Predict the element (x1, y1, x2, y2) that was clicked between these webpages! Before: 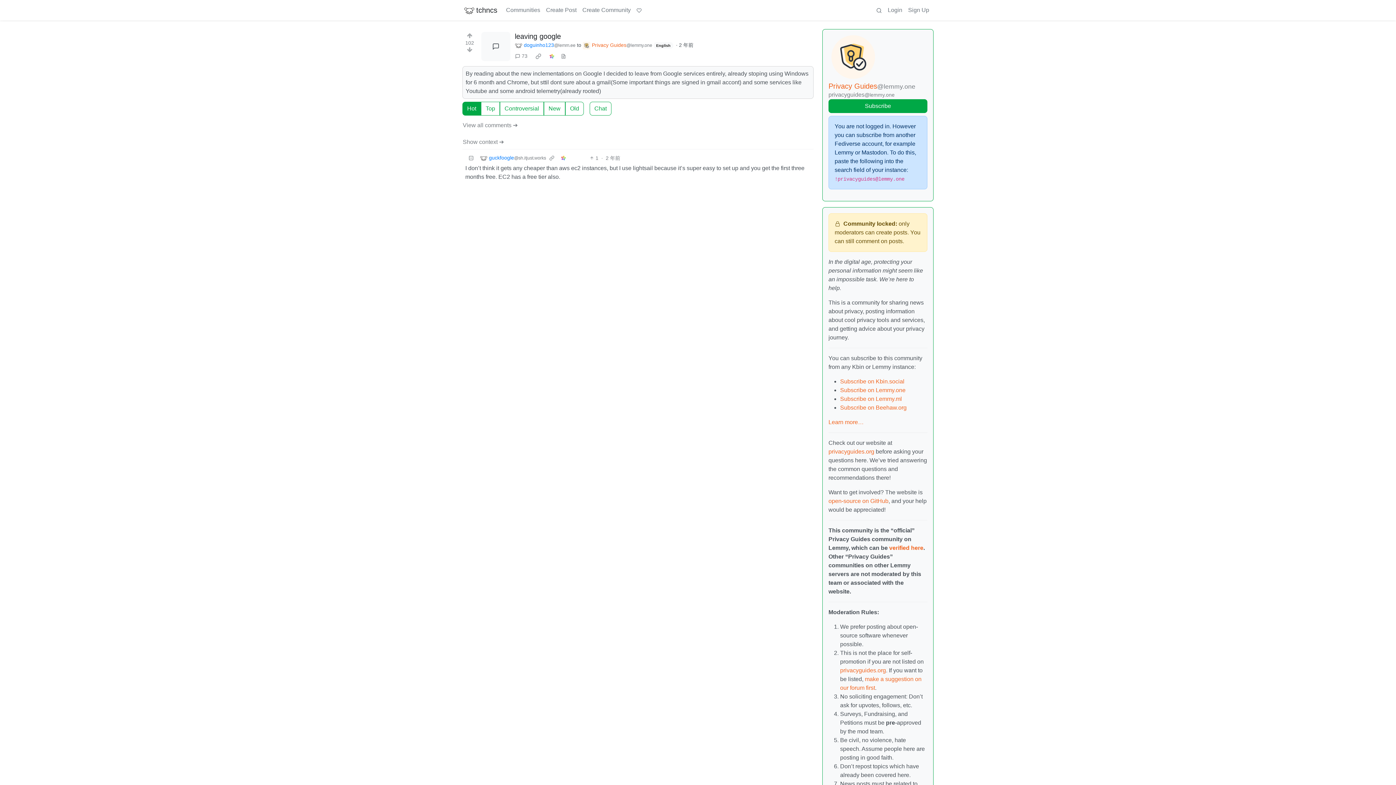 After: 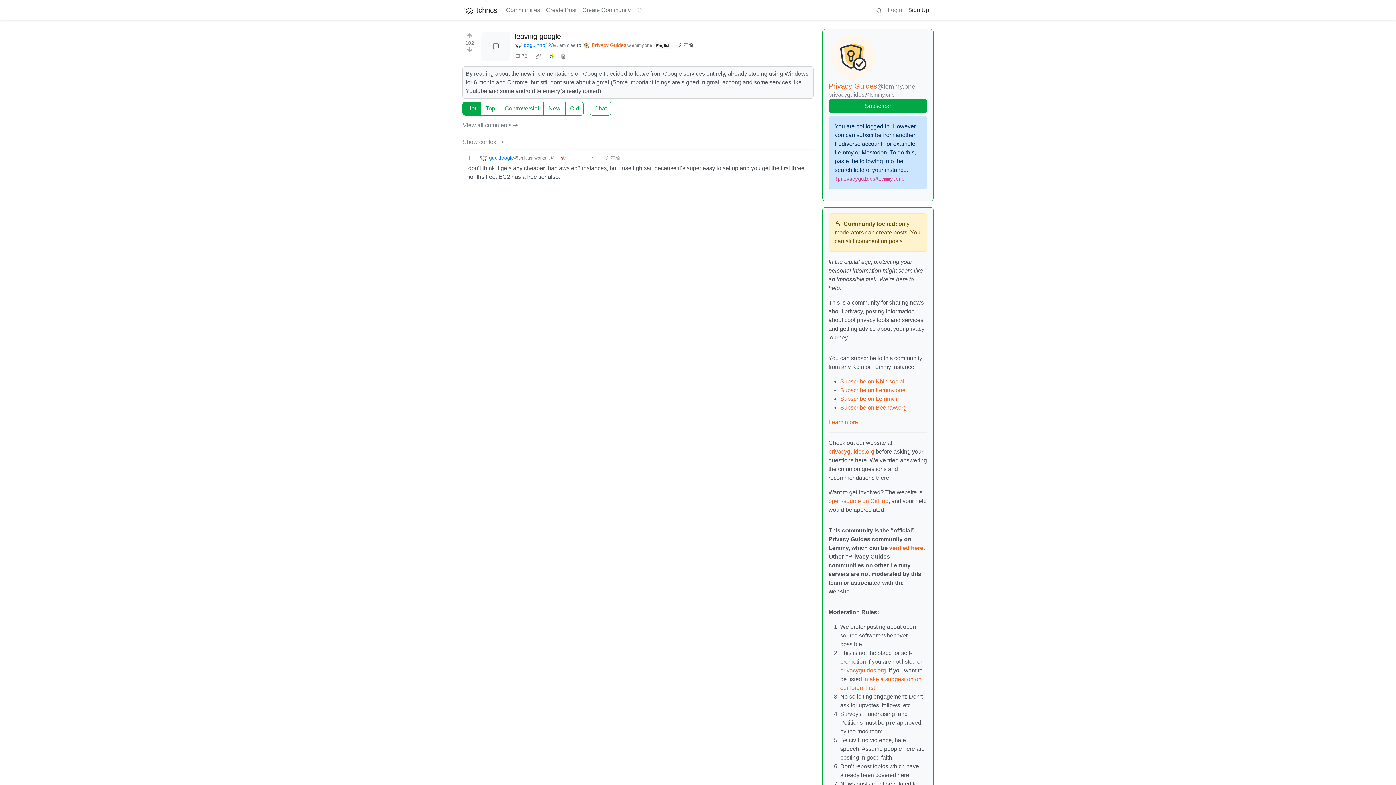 Action: label: Sign Up bbox: (905, 2, 932, 17)